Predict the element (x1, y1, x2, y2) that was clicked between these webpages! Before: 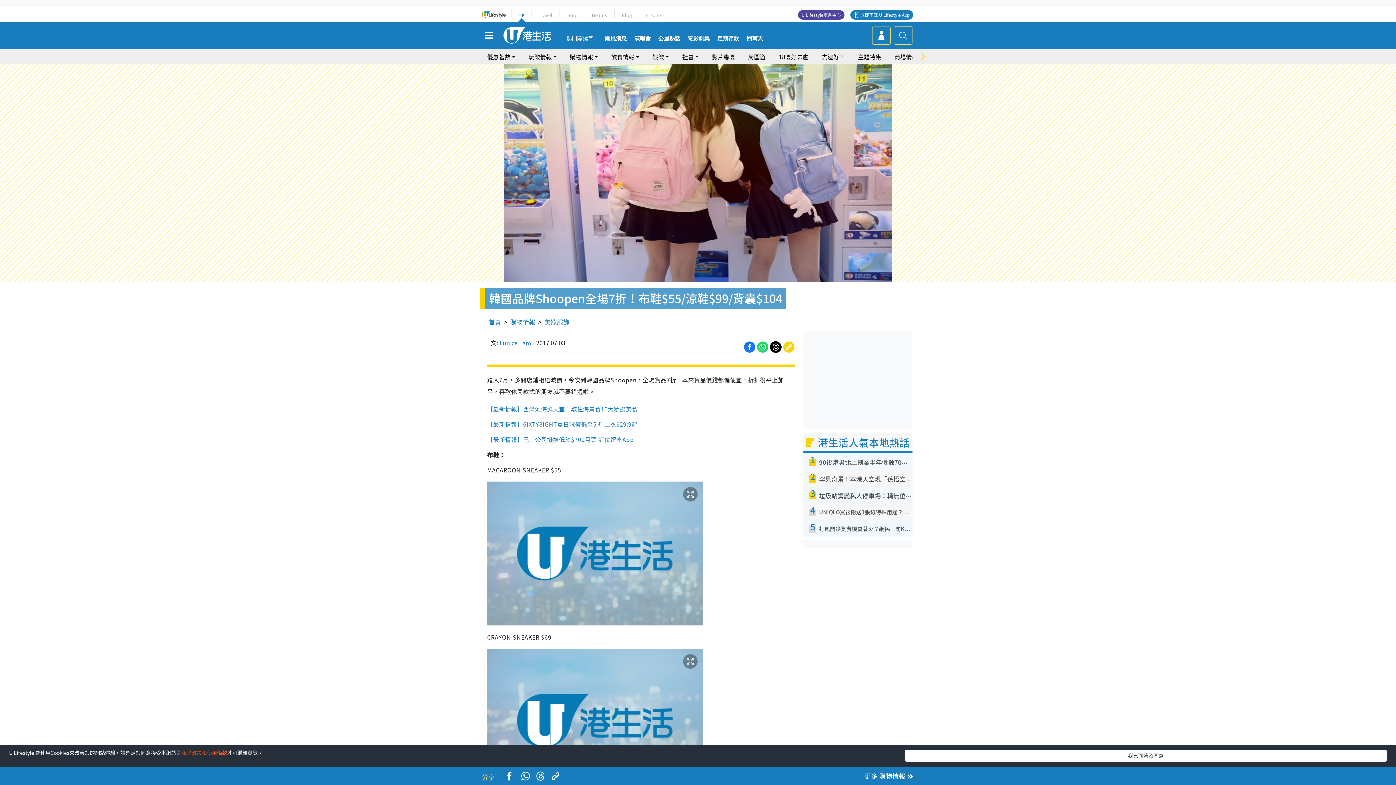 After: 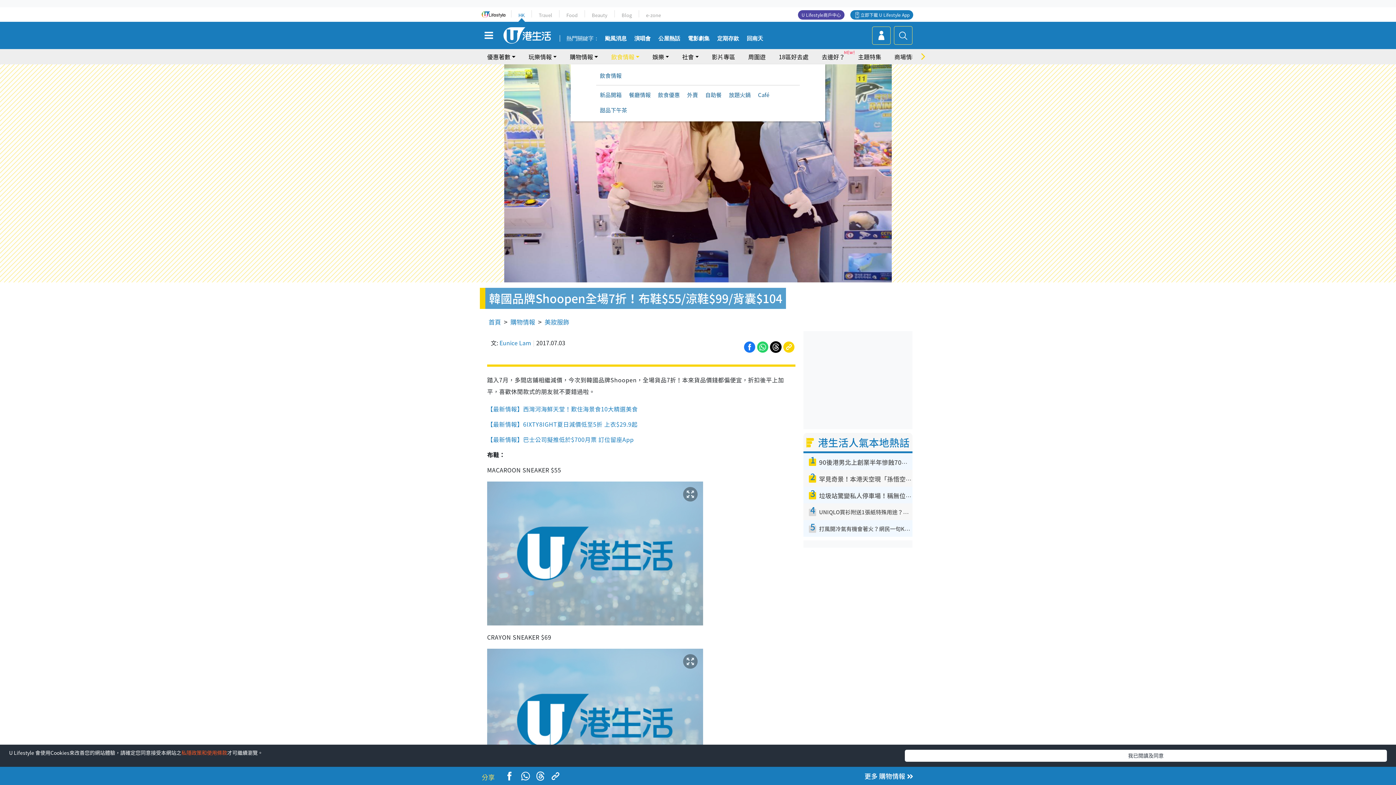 Action: label: 飲食情報 bbox: (611, 49, 639, 64)